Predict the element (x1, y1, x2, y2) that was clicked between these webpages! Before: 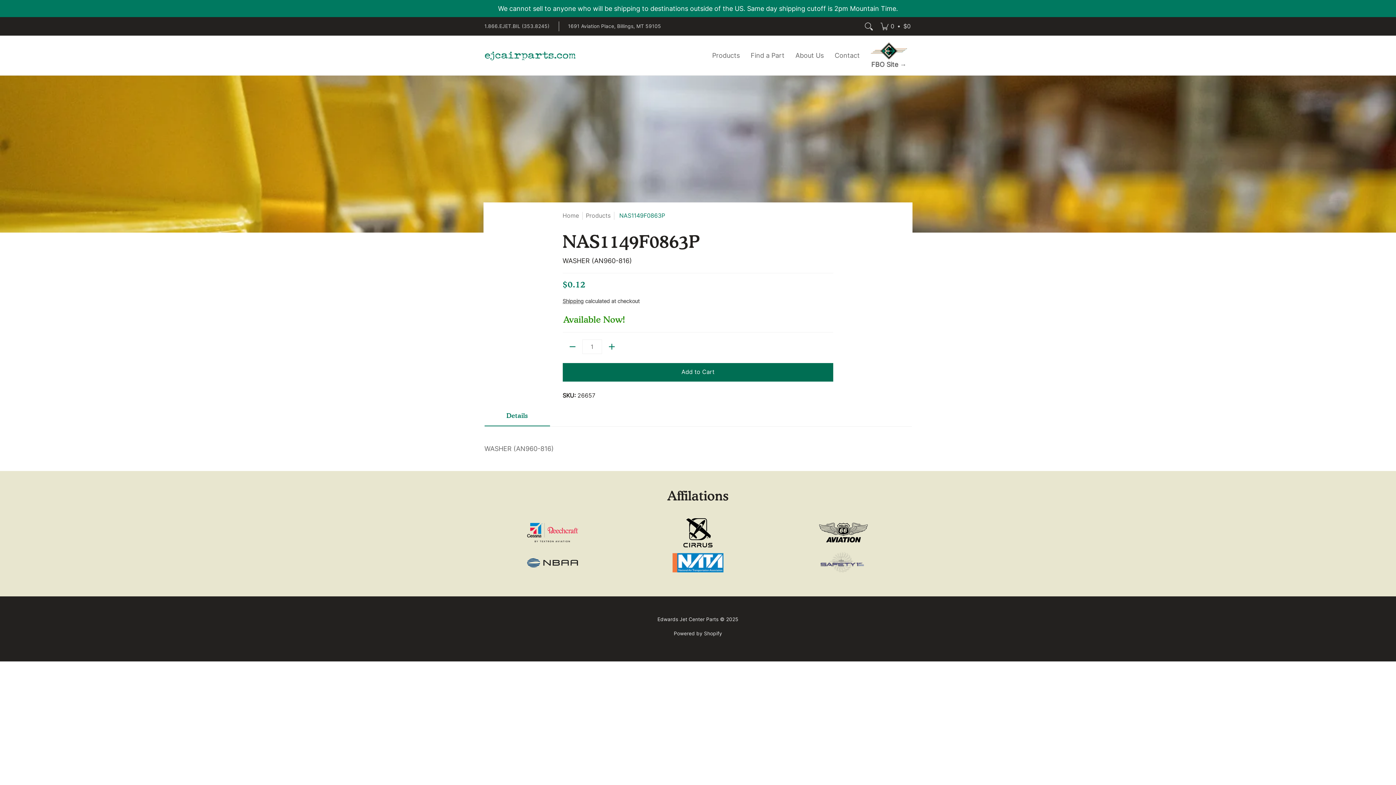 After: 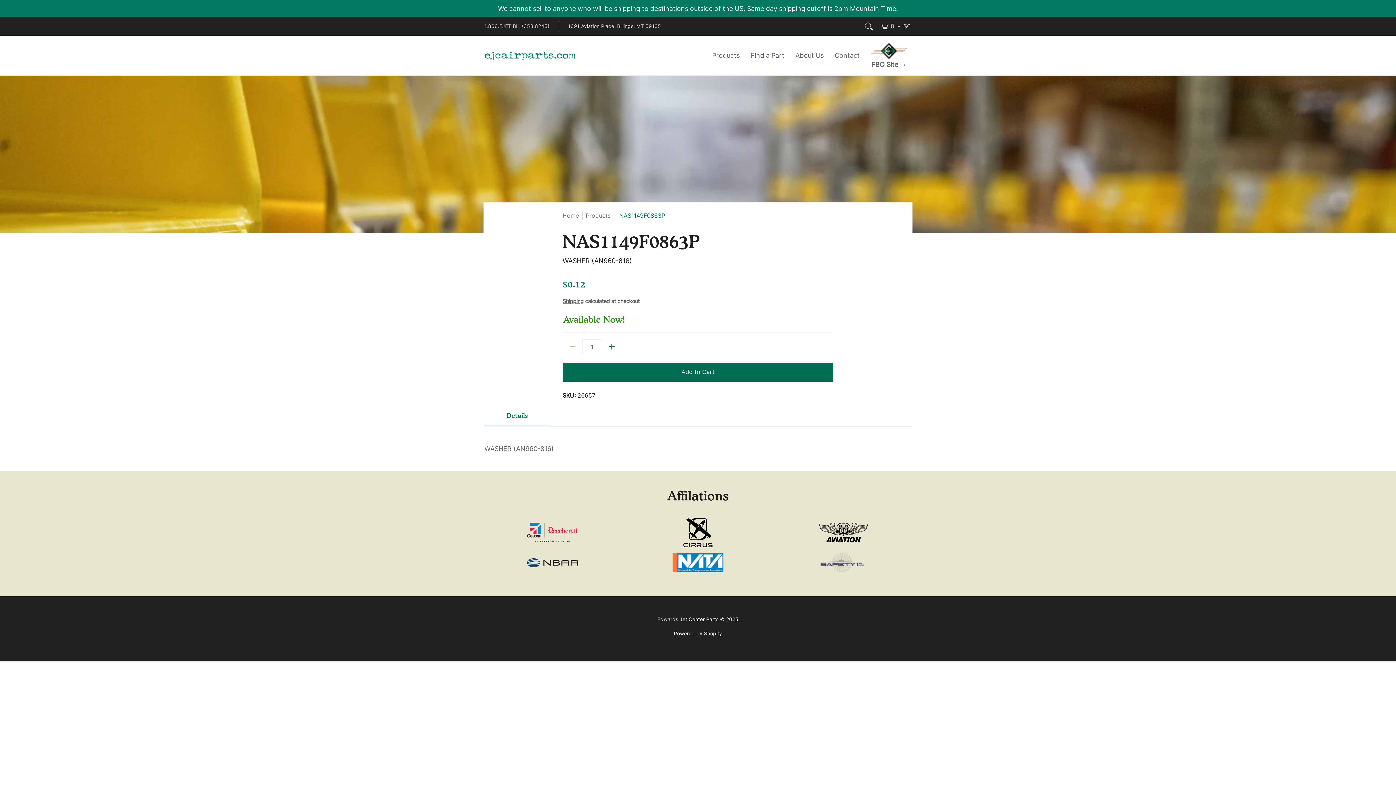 Action: bbox: (562, 340, 582, 353) label: Subtract